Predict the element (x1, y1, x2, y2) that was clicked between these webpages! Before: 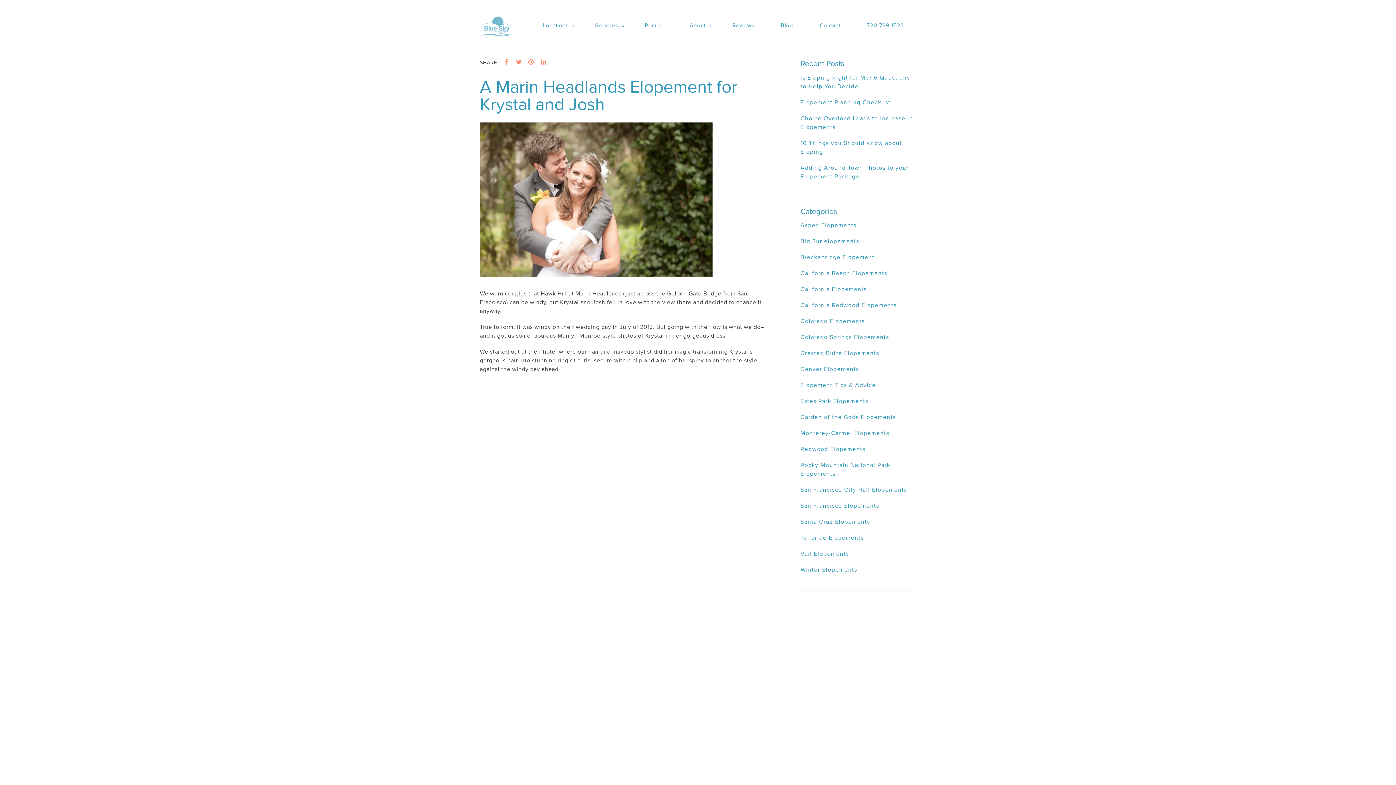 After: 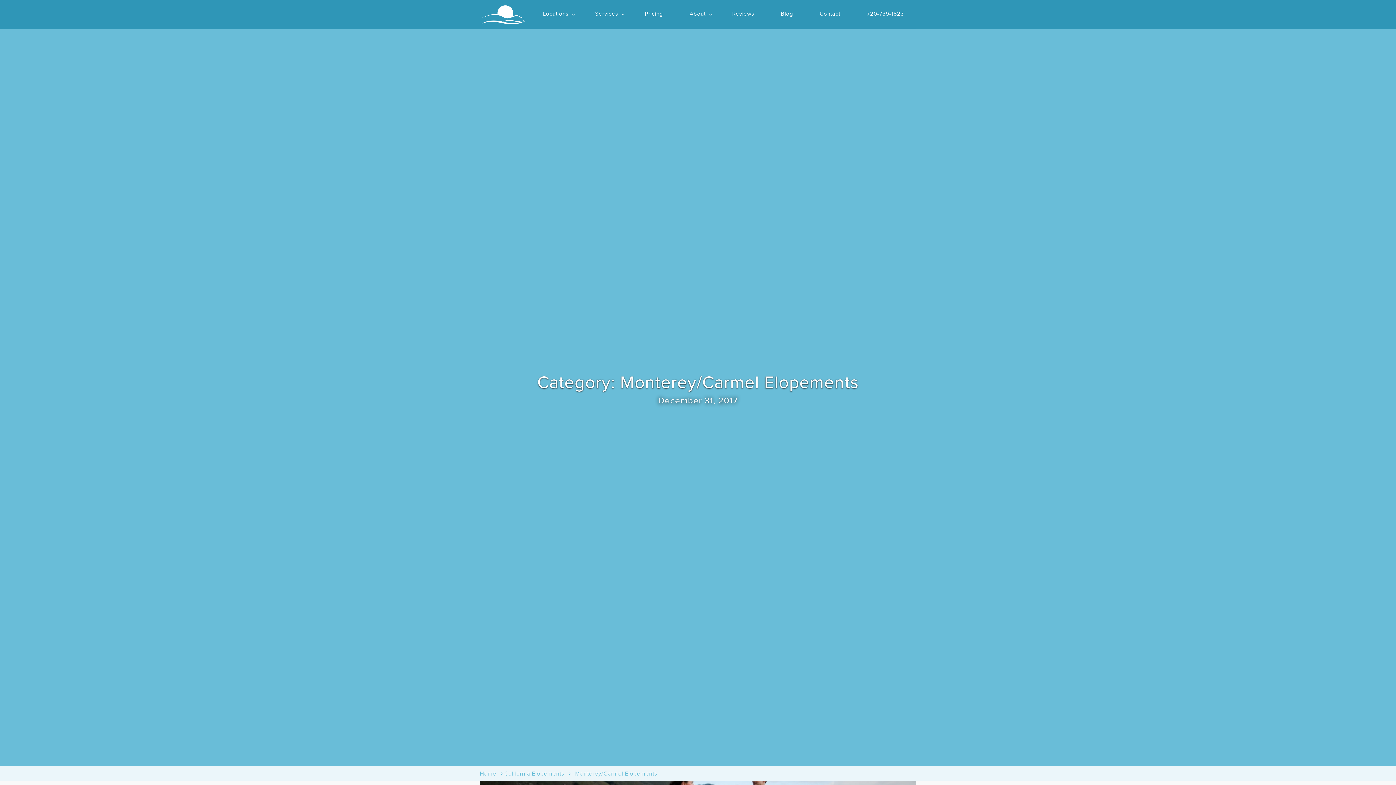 Action: bbox: (800, 430, 889, 436) label: Monterey/Carmel Elopements